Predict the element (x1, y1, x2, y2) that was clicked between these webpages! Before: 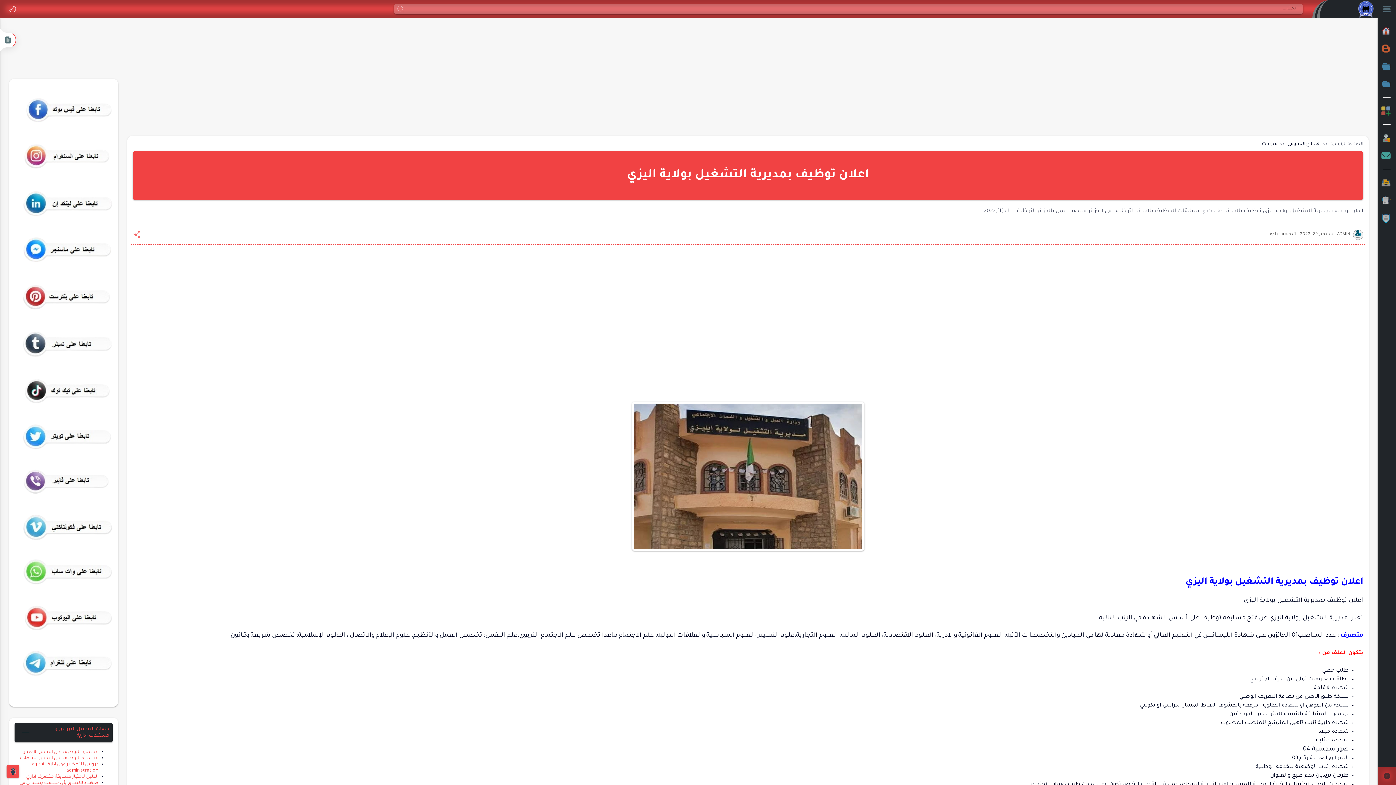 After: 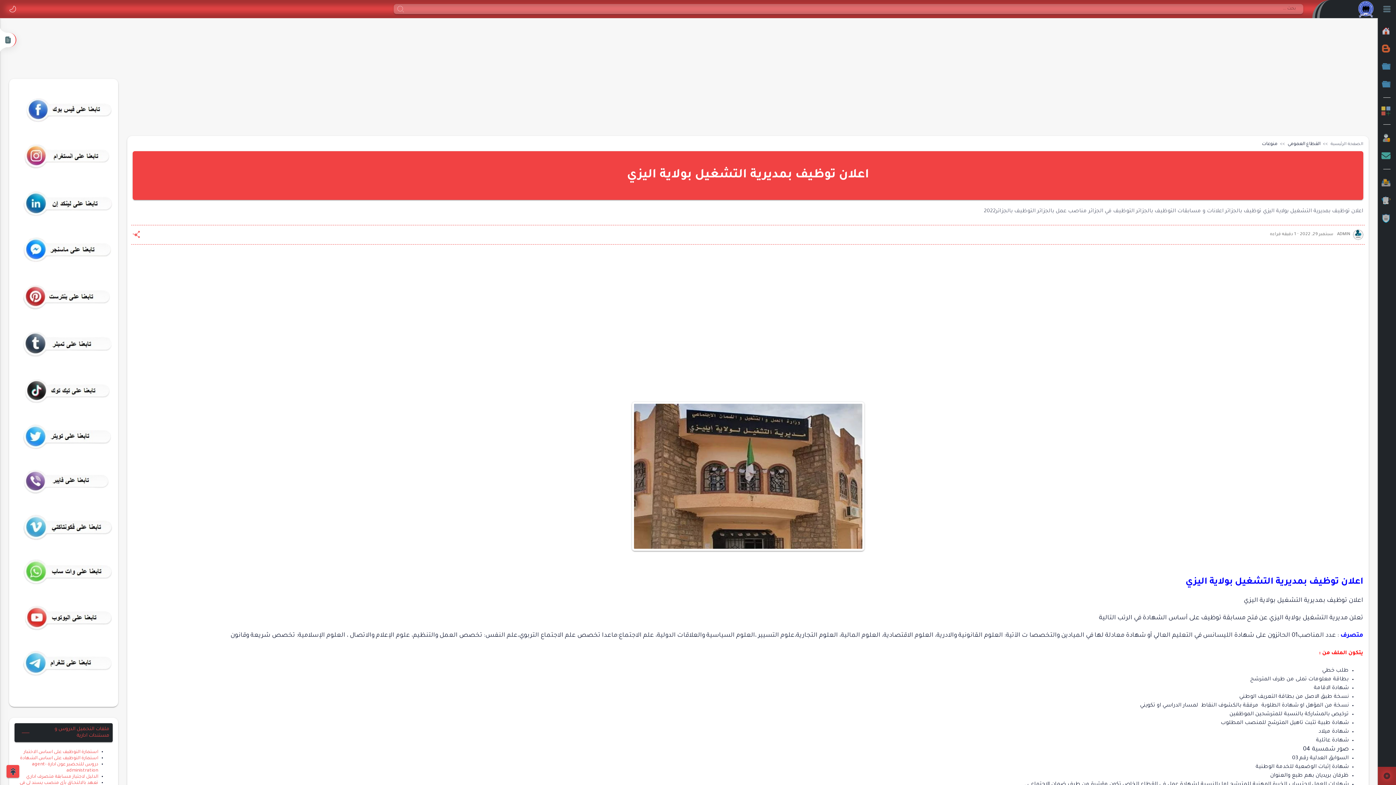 Action: bbox: (14, 95, 112, 125)